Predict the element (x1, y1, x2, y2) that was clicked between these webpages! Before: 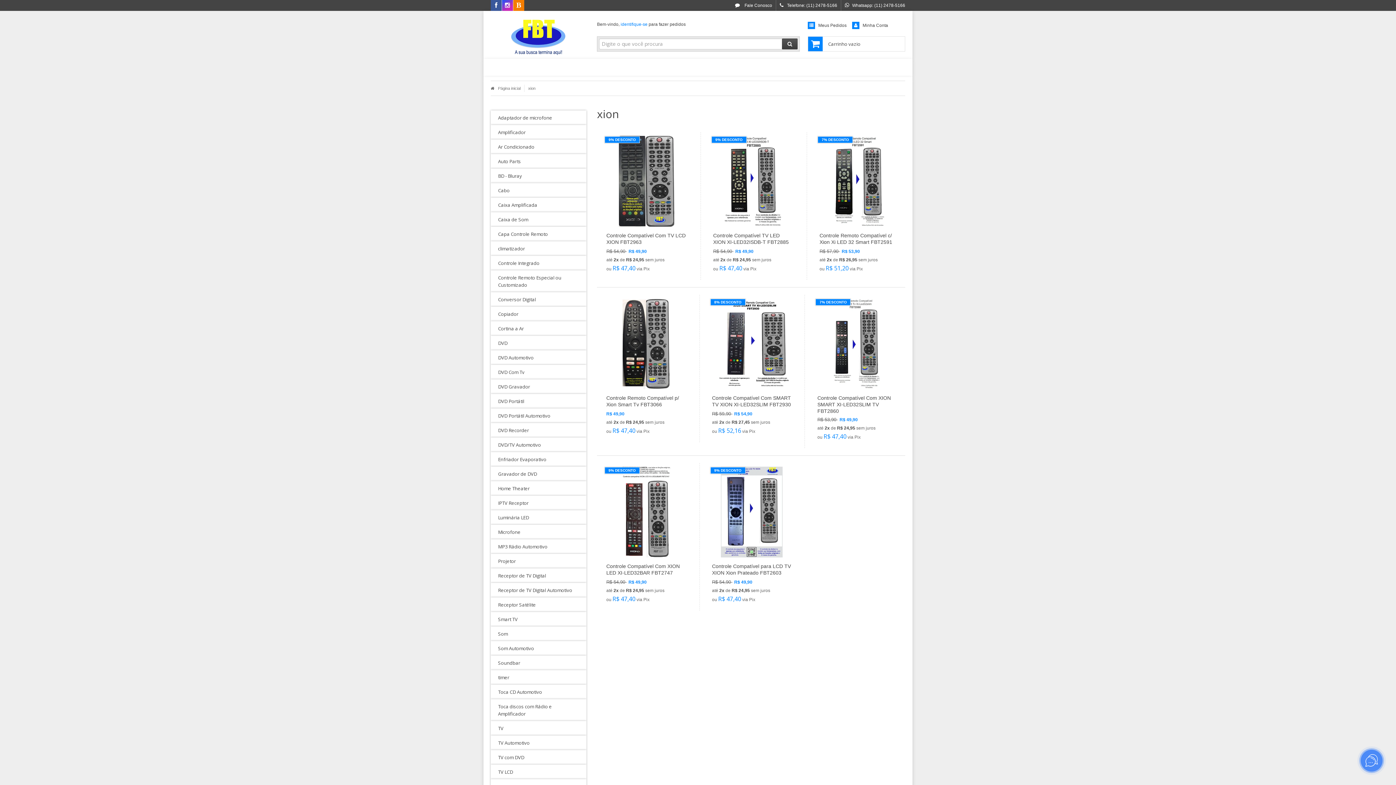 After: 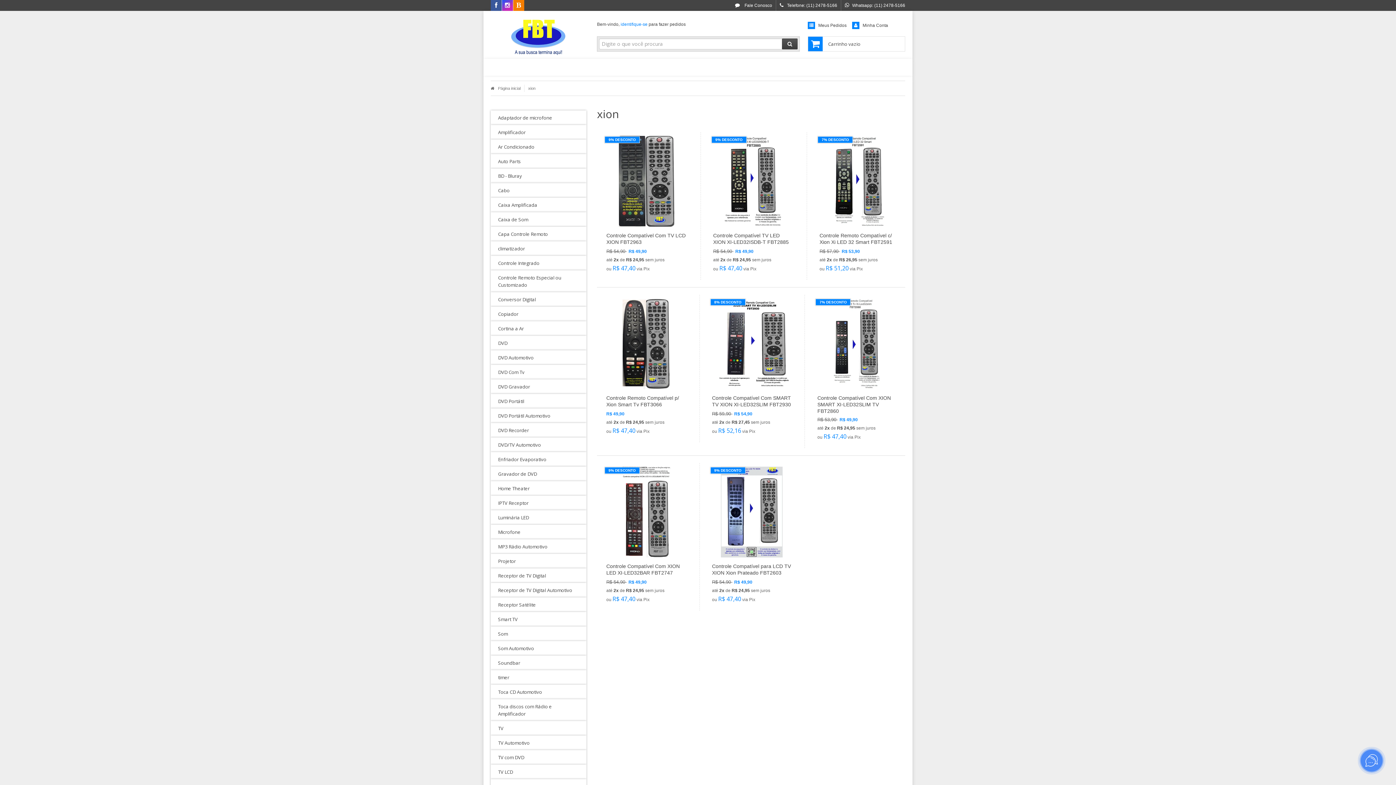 Action: bbox: (502, 3, 513, 8) label: Siga nos no Instagram